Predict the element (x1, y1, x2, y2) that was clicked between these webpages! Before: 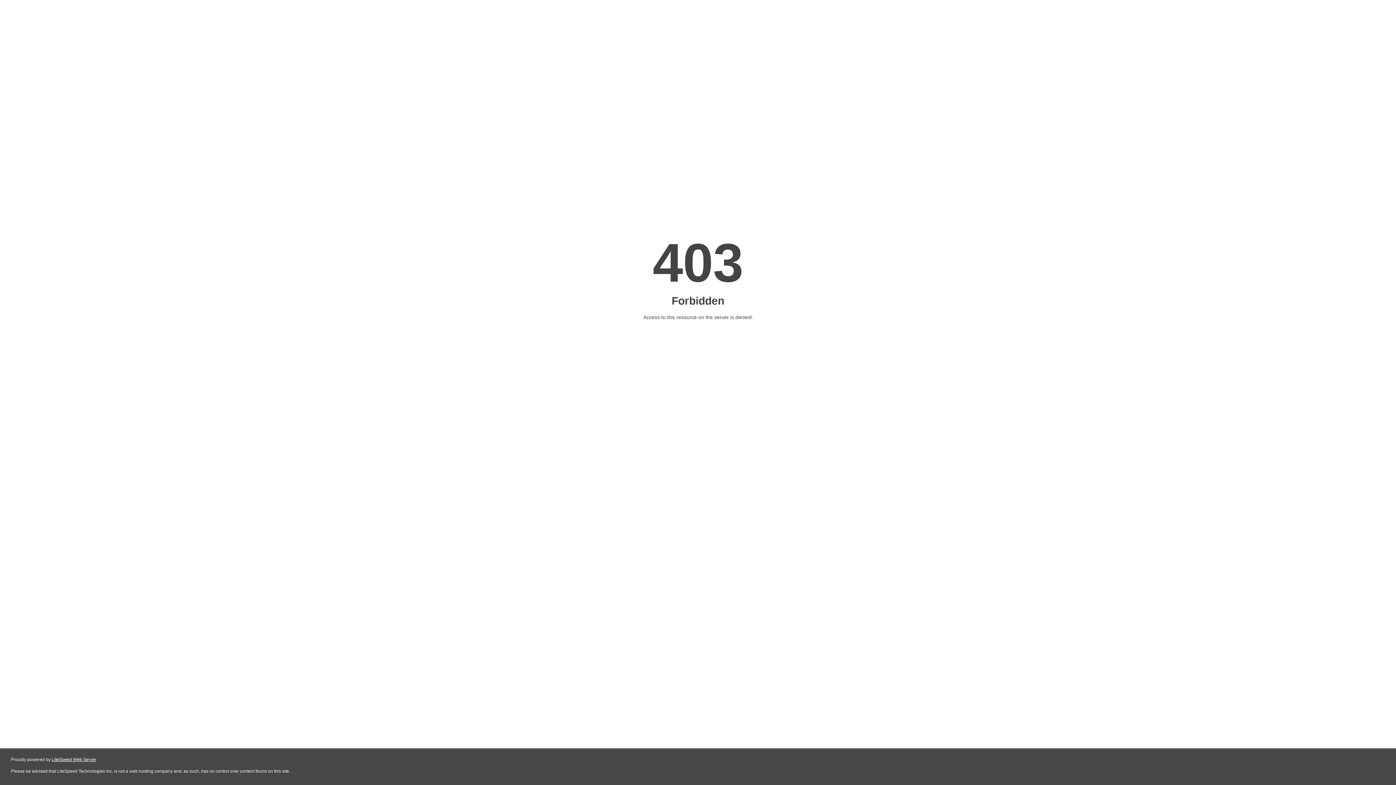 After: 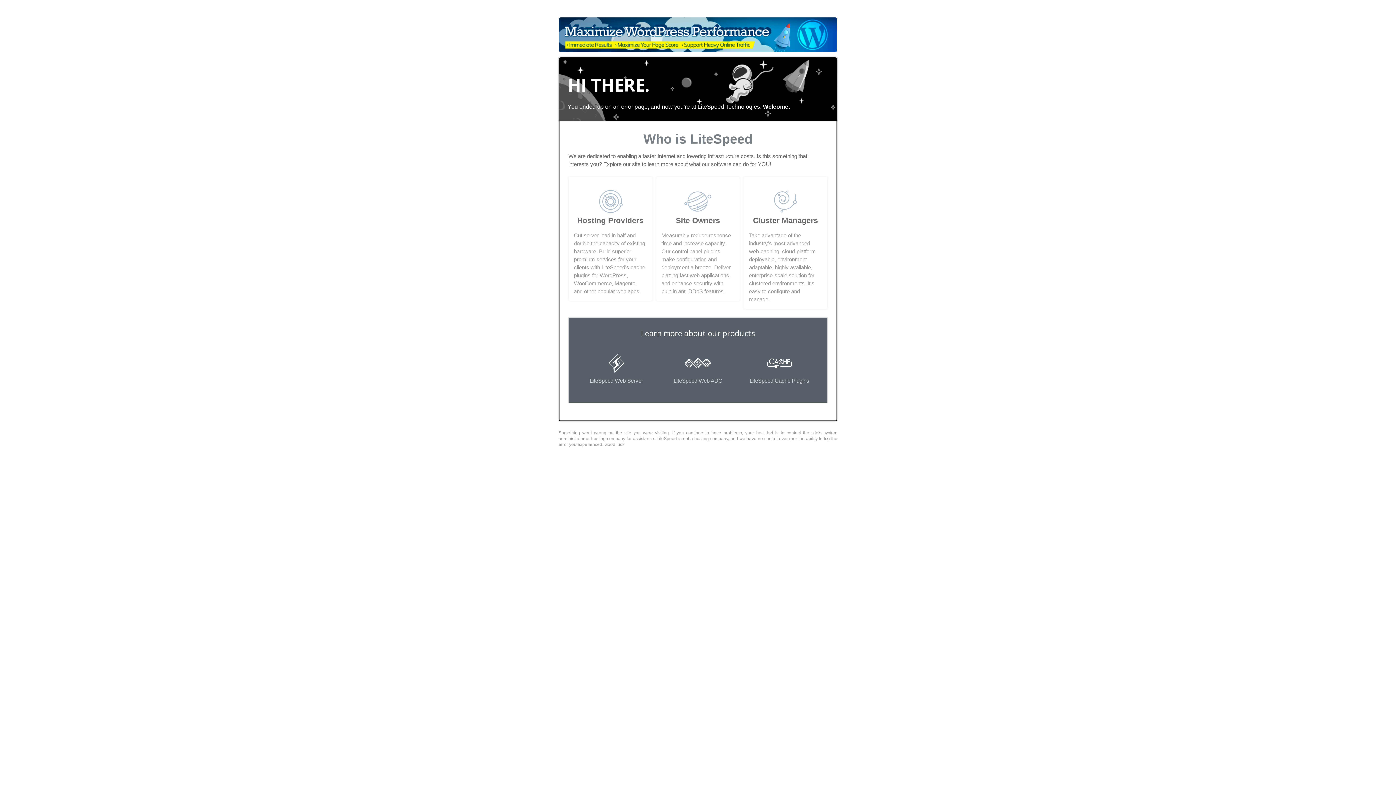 Action: label: LiteSpeed Web Server bbox: (51, 757, 96, 762)